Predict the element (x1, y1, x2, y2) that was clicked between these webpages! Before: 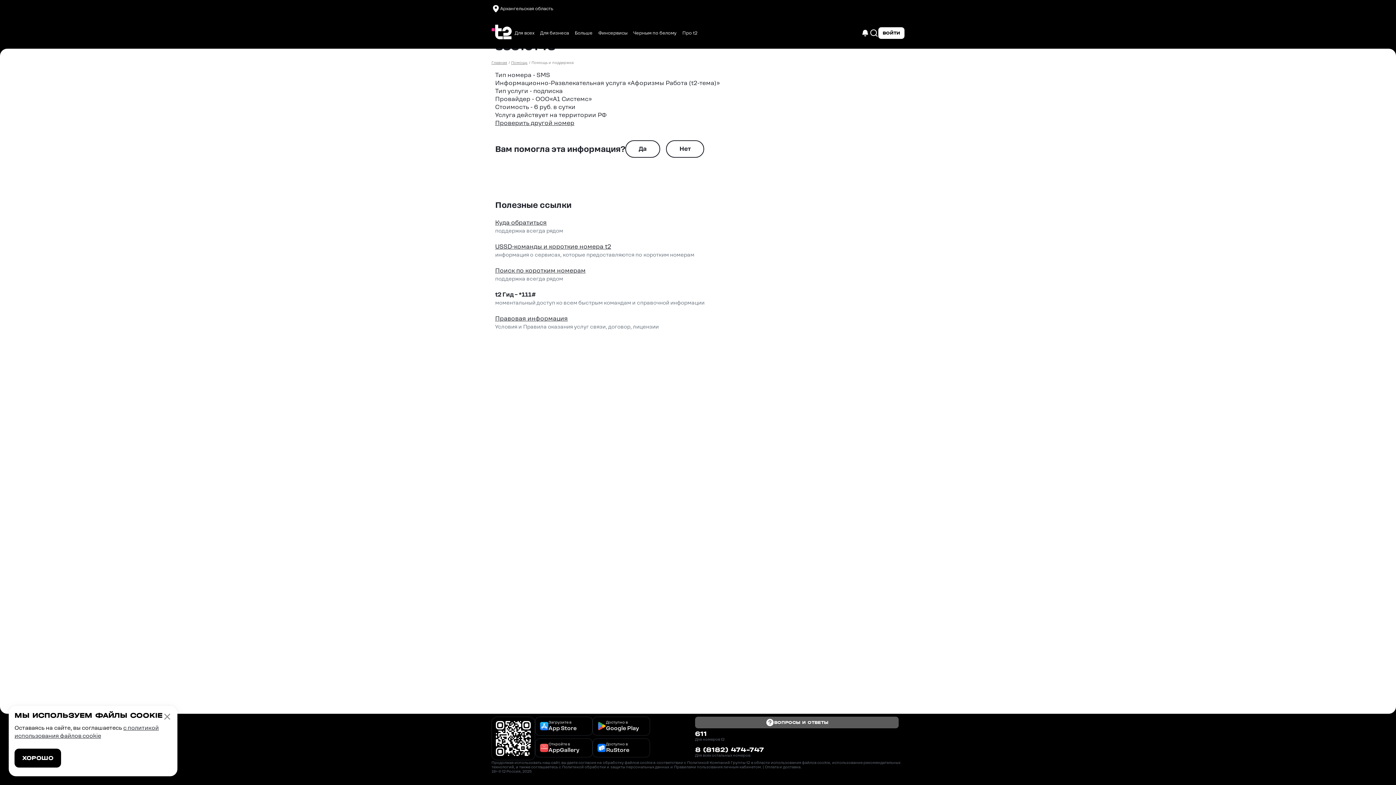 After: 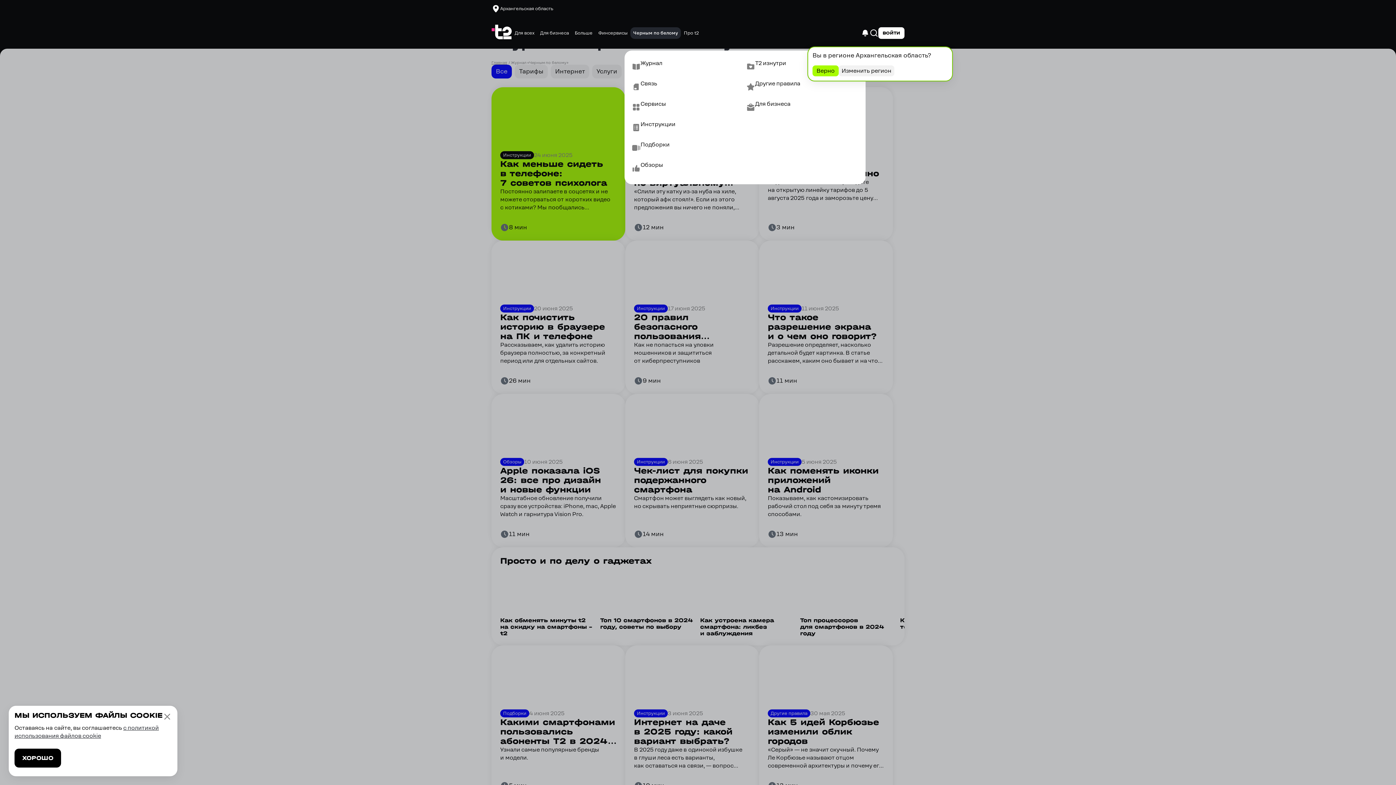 Action: label: Черным по белому bbox: (630, 27, 679, 38)